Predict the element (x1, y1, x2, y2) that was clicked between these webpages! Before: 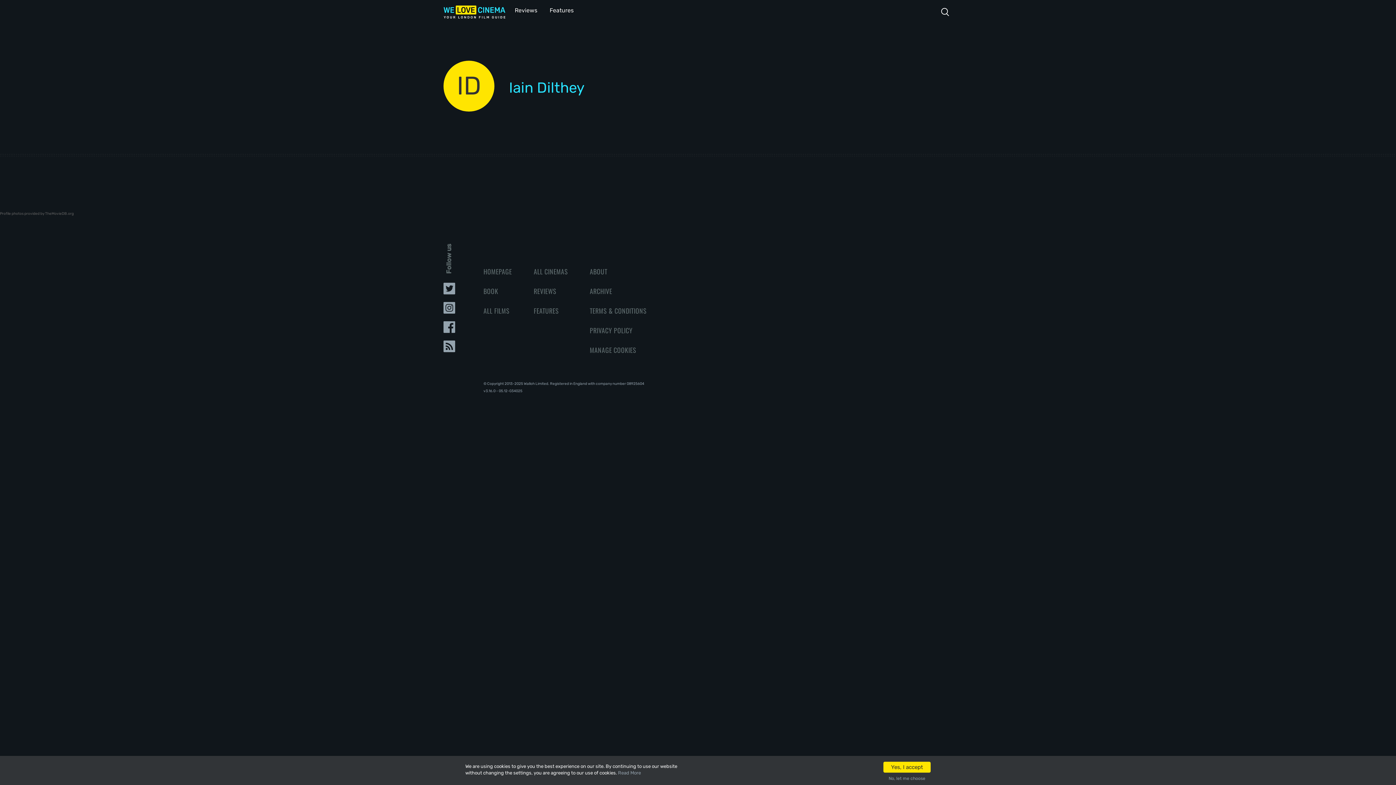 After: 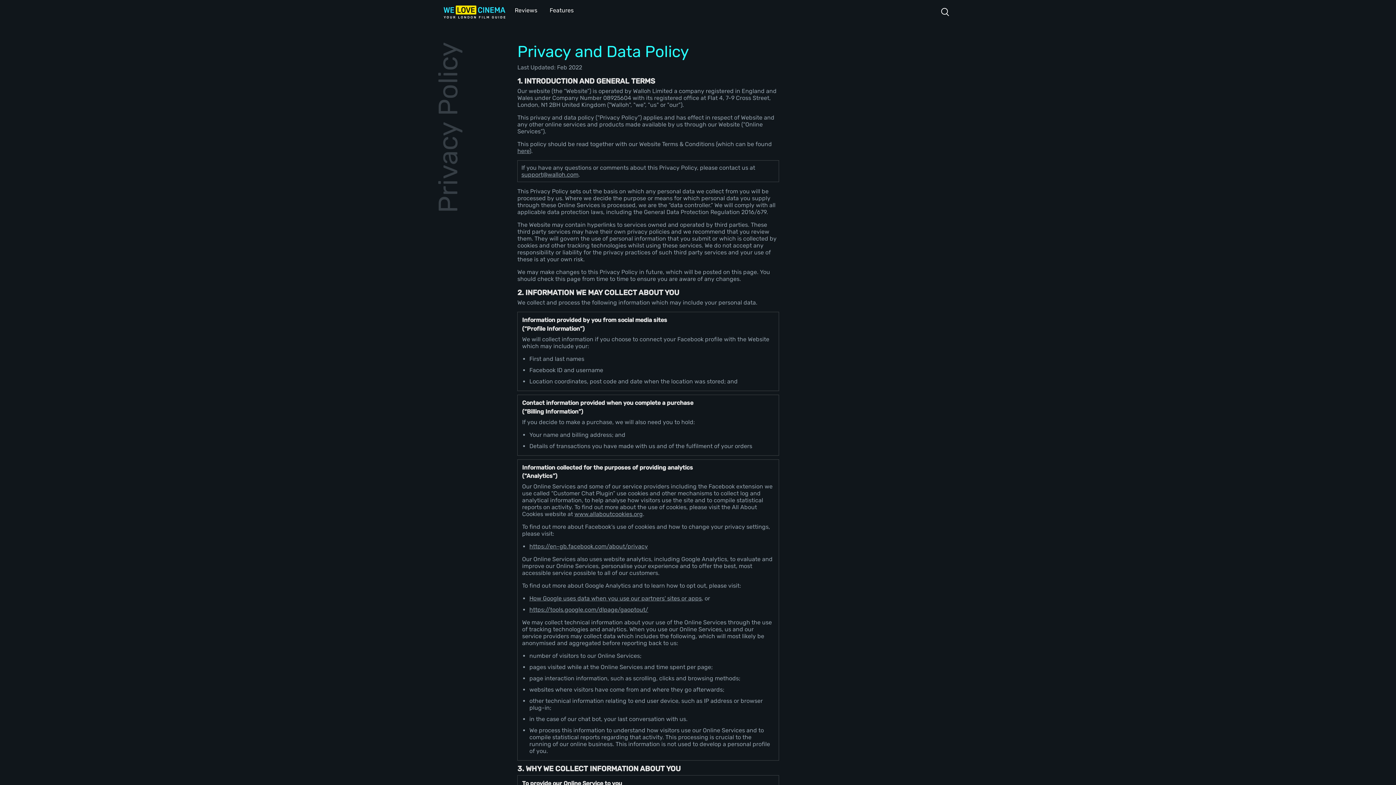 Action: label: PRIVACY POLICY bbox: (589, 325, 632, 335)